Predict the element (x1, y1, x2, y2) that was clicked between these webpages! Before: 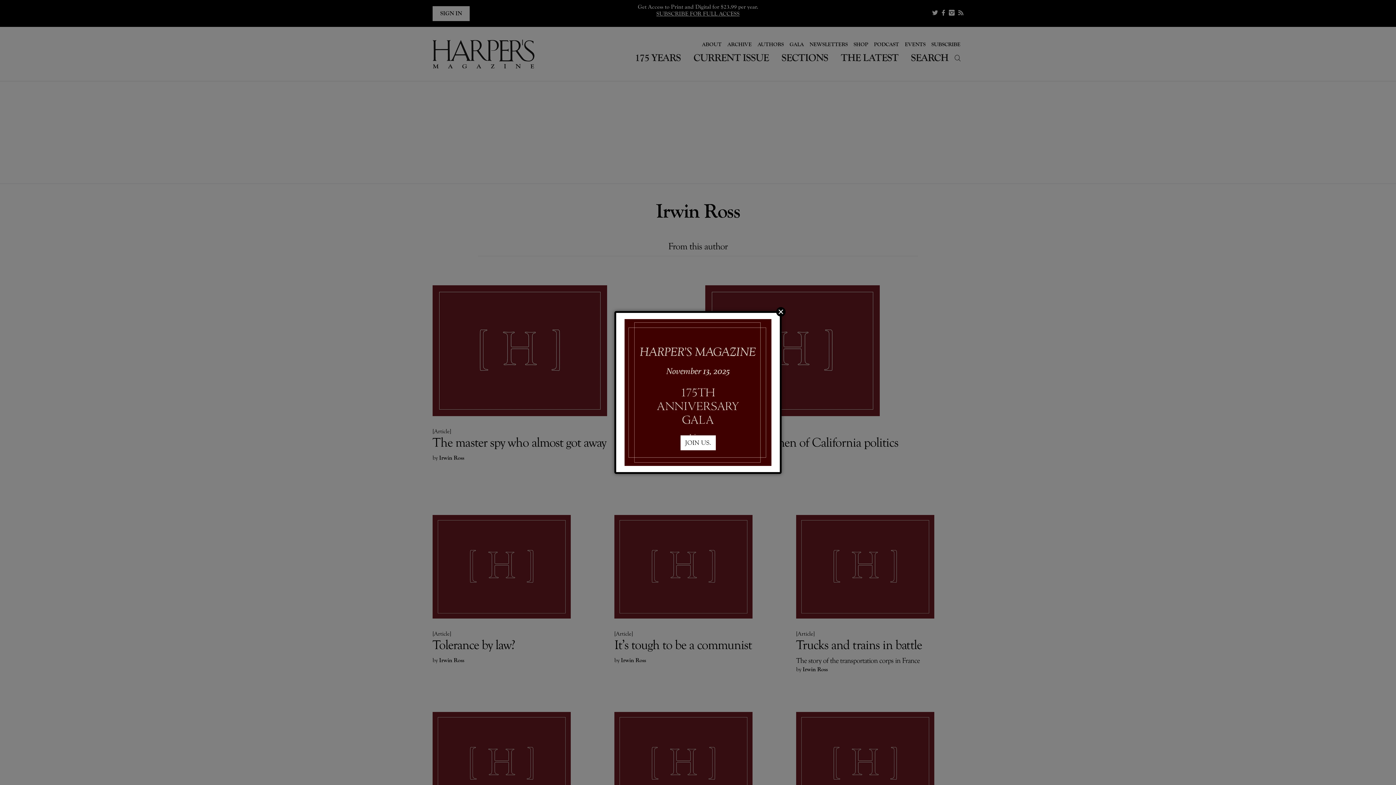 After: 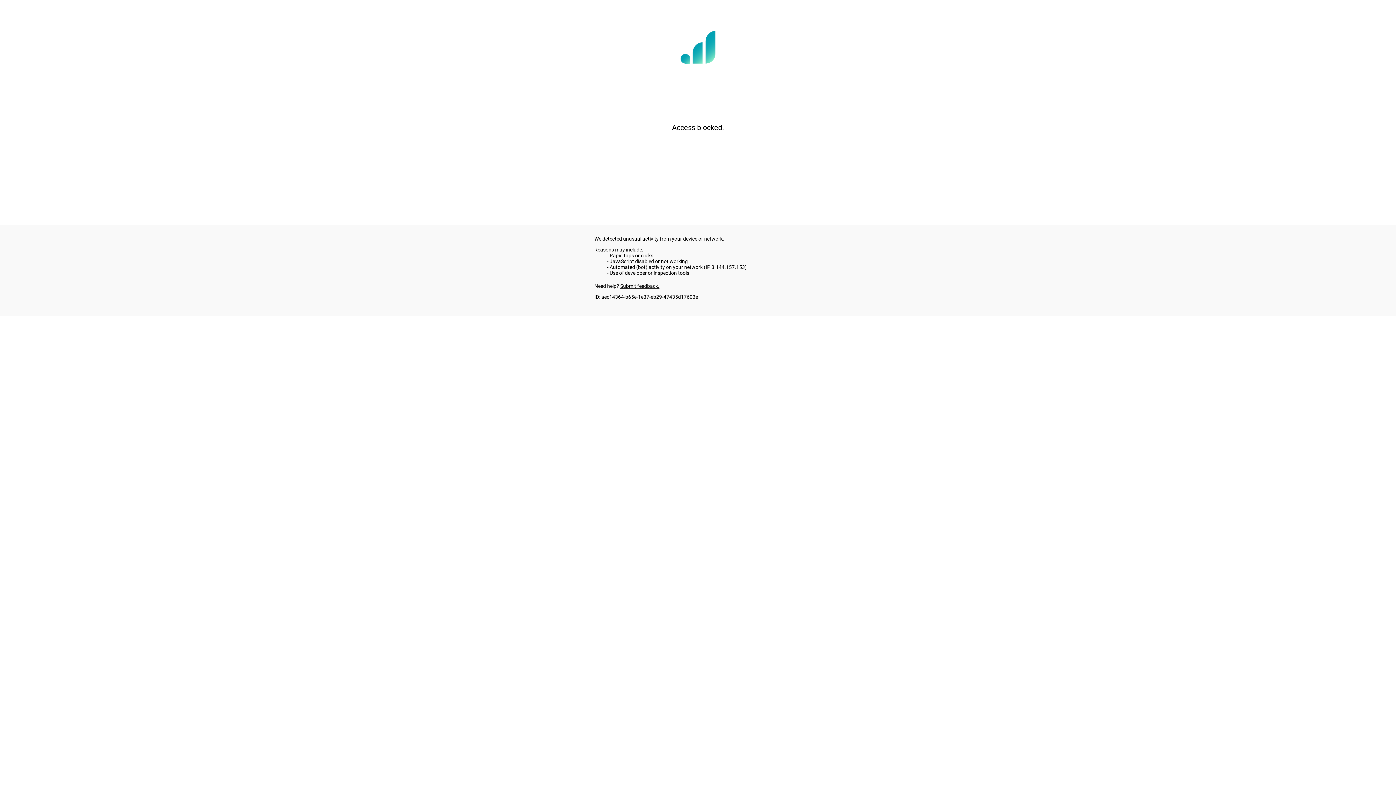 Action: bbox: (680, 435, 715, 450) label: JOIN US.